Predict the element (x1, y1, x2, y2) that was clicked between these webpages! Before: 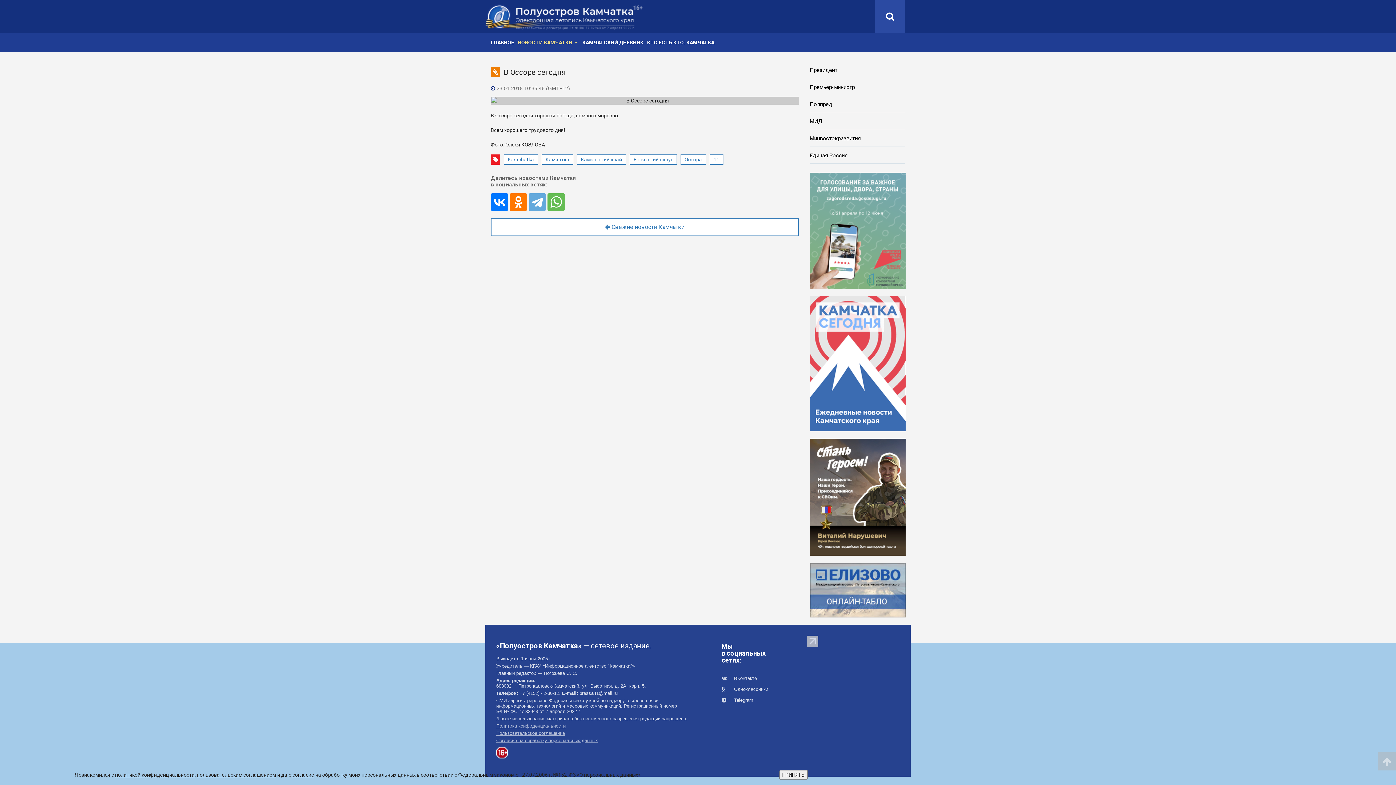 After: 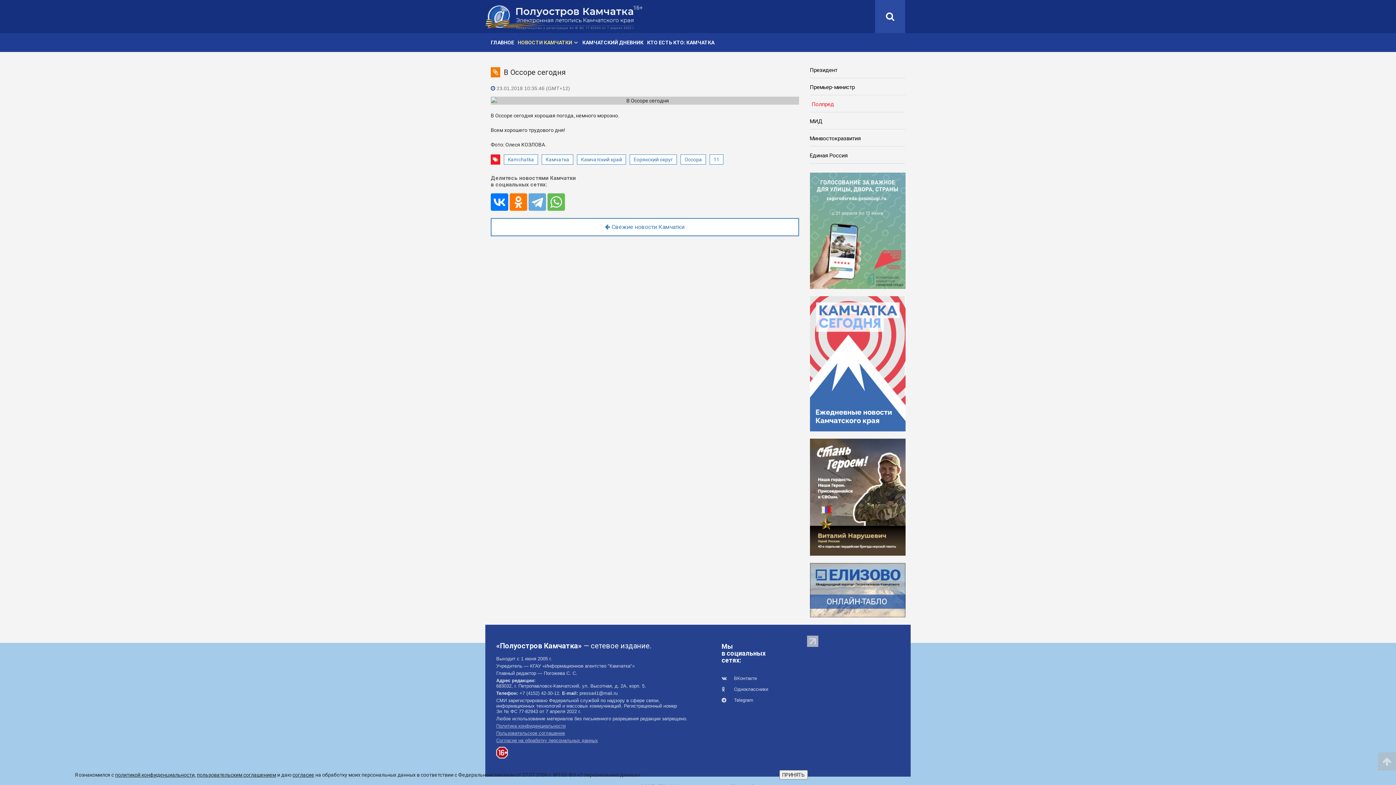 Action: bbox: (810, 100, 905, 108) label: Полпред